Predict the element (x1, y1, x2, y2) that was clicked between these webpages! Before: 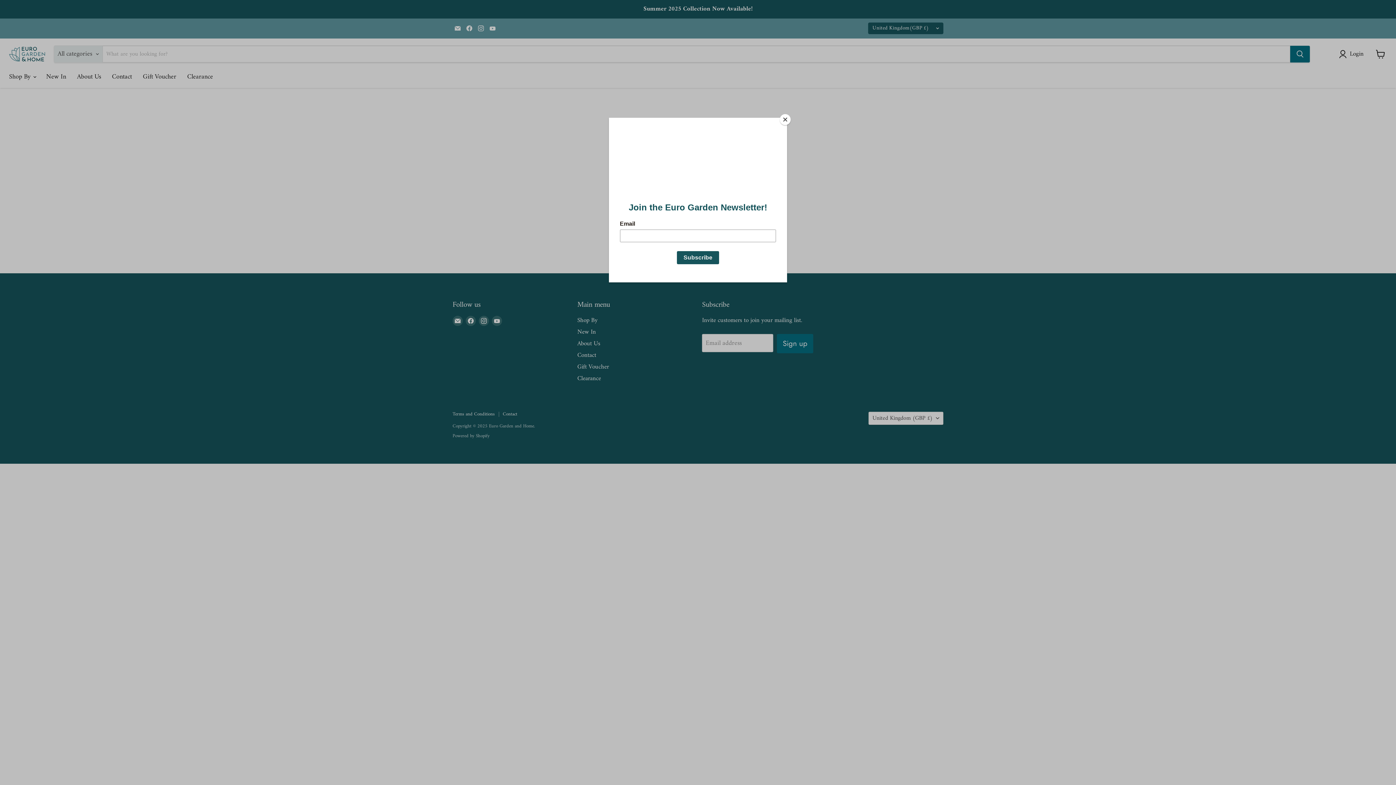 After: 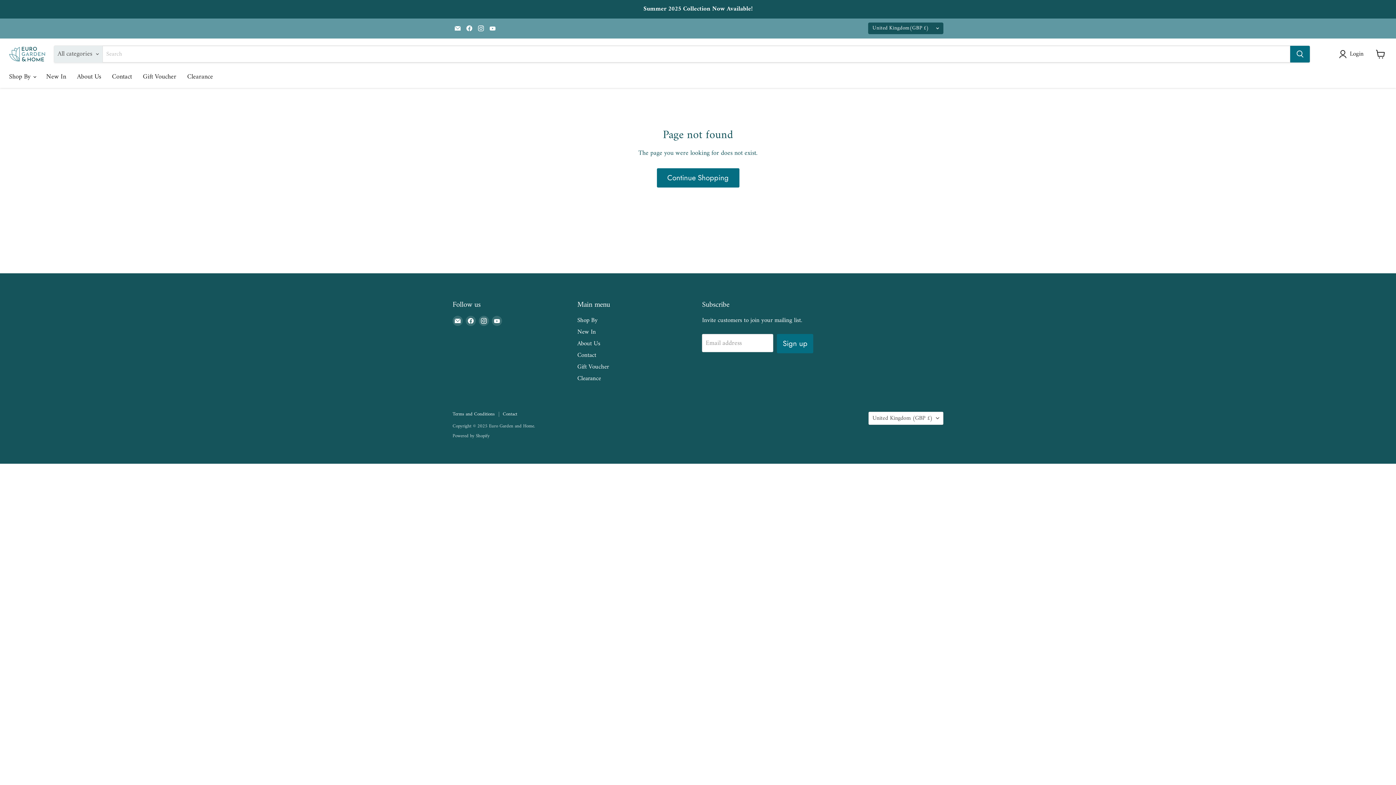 Action: bbox: (780, 114, 790, 125) label: Close